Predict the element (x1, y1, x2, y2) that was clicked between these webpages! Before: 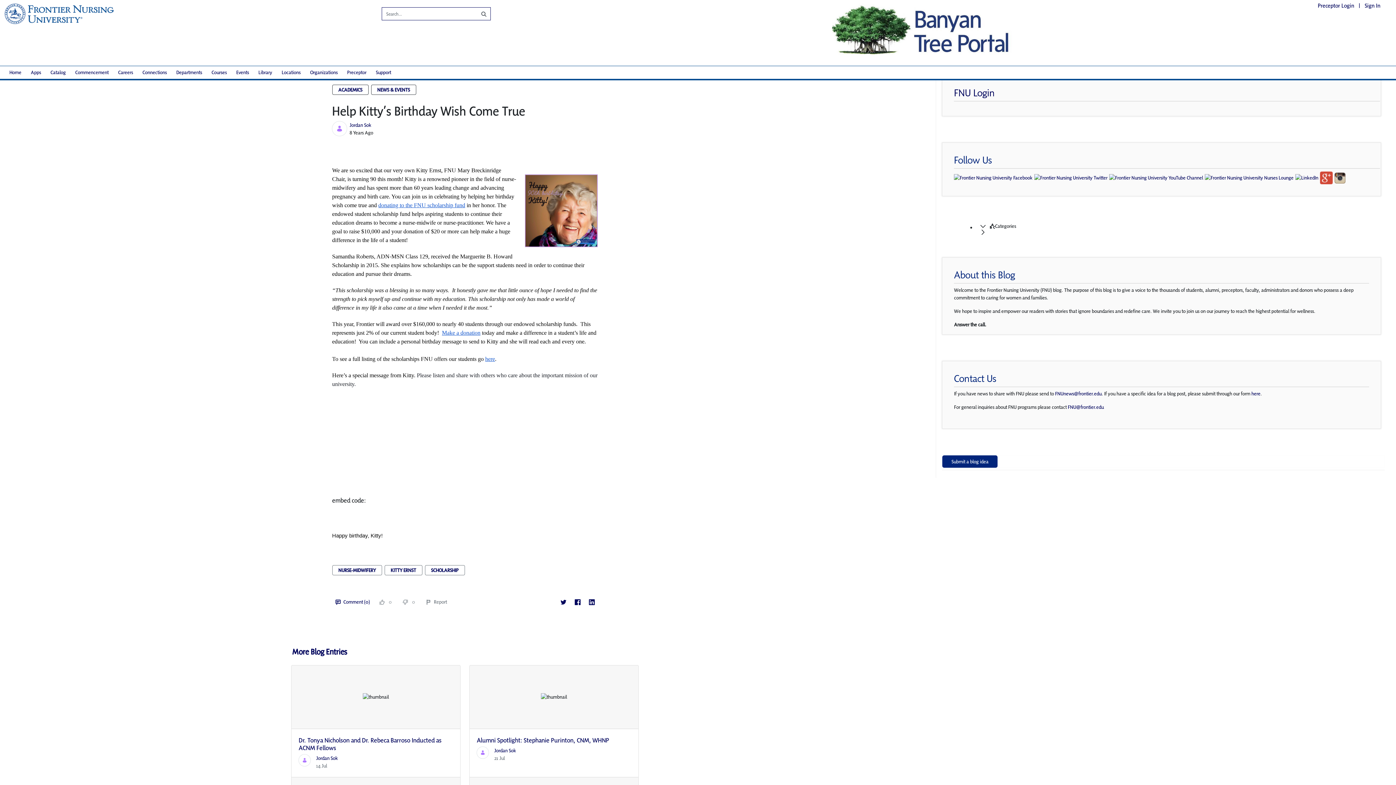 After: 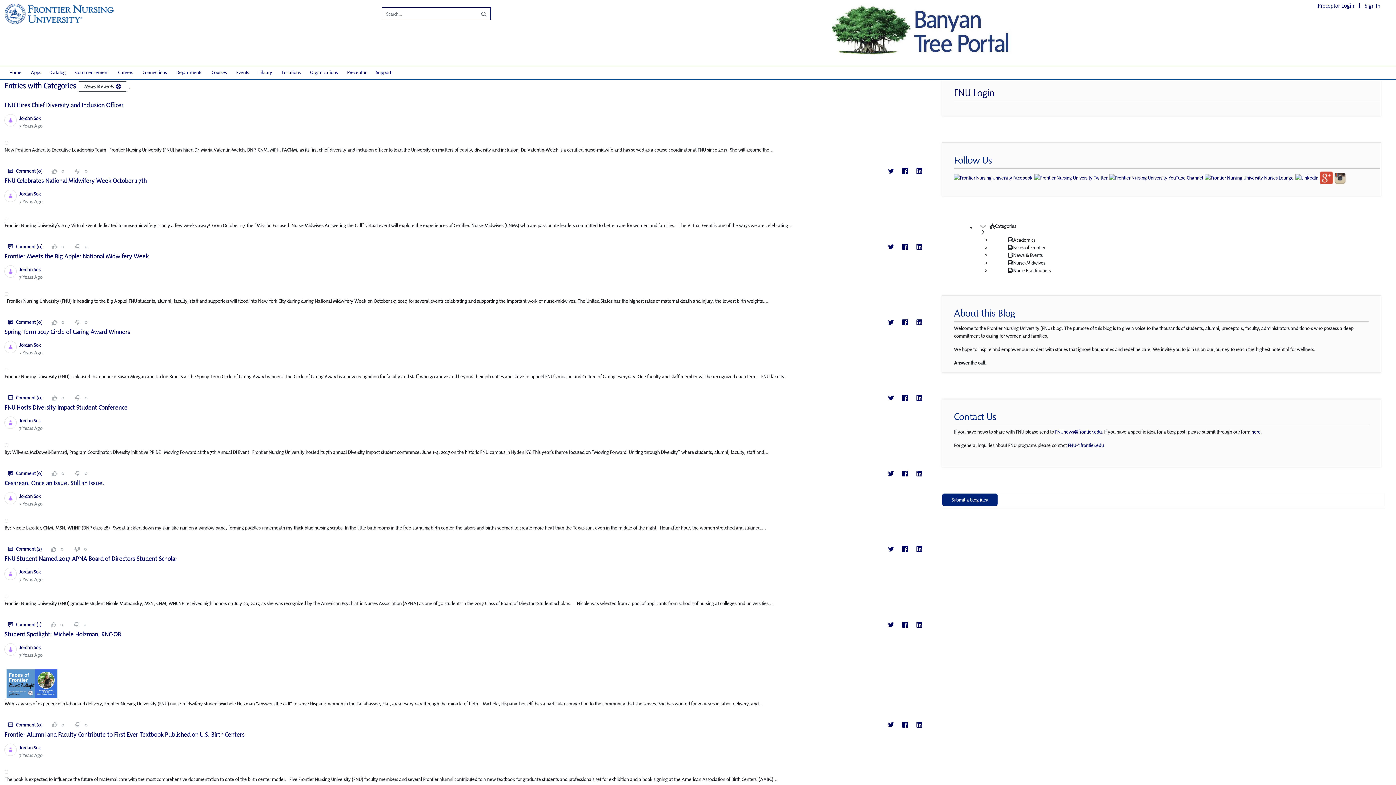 Action: bbox: (371, 84, 416, 94) label: NEWS & EVENTS